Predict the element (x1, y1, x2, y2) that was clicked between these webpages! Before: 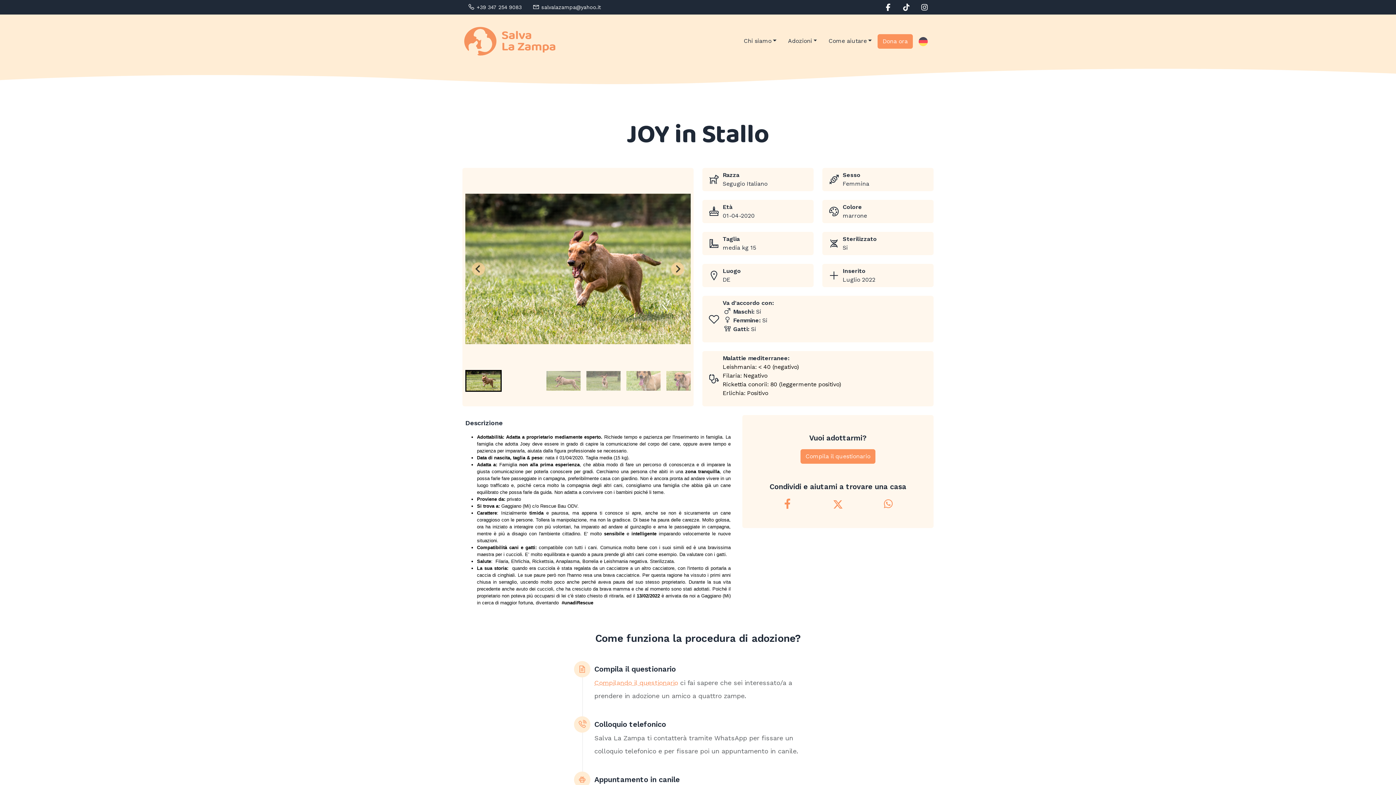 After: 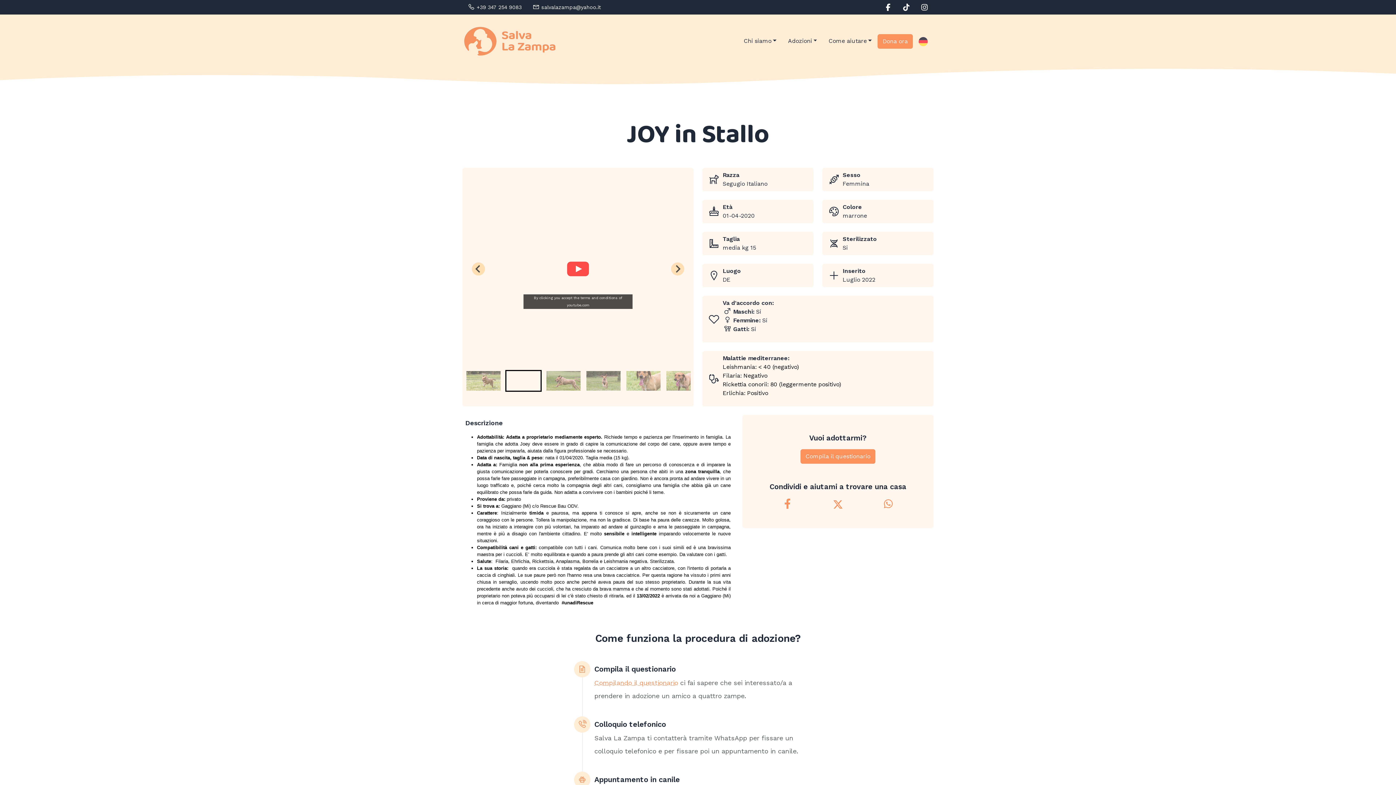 Action: label: Go to slide 2 bbox: (505, 370, 541, 392)